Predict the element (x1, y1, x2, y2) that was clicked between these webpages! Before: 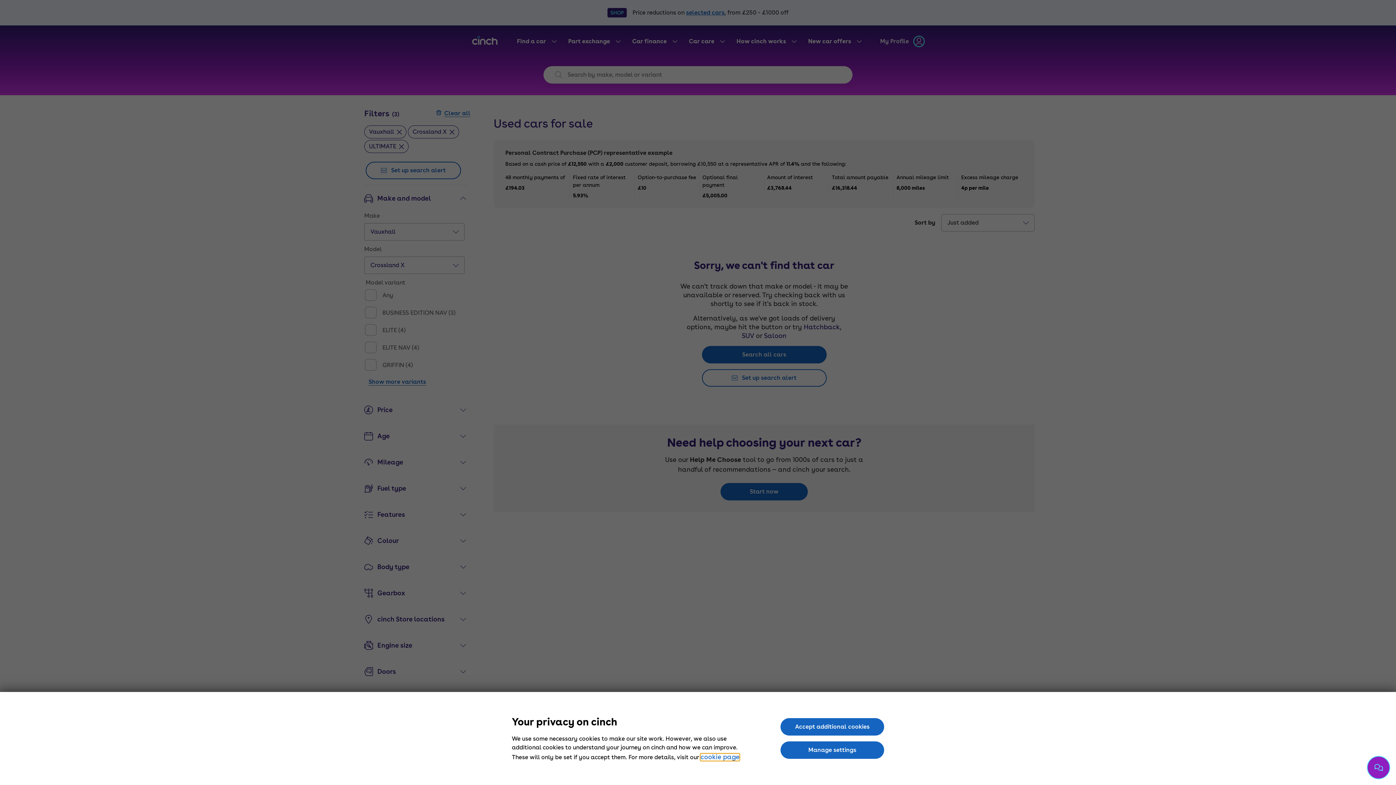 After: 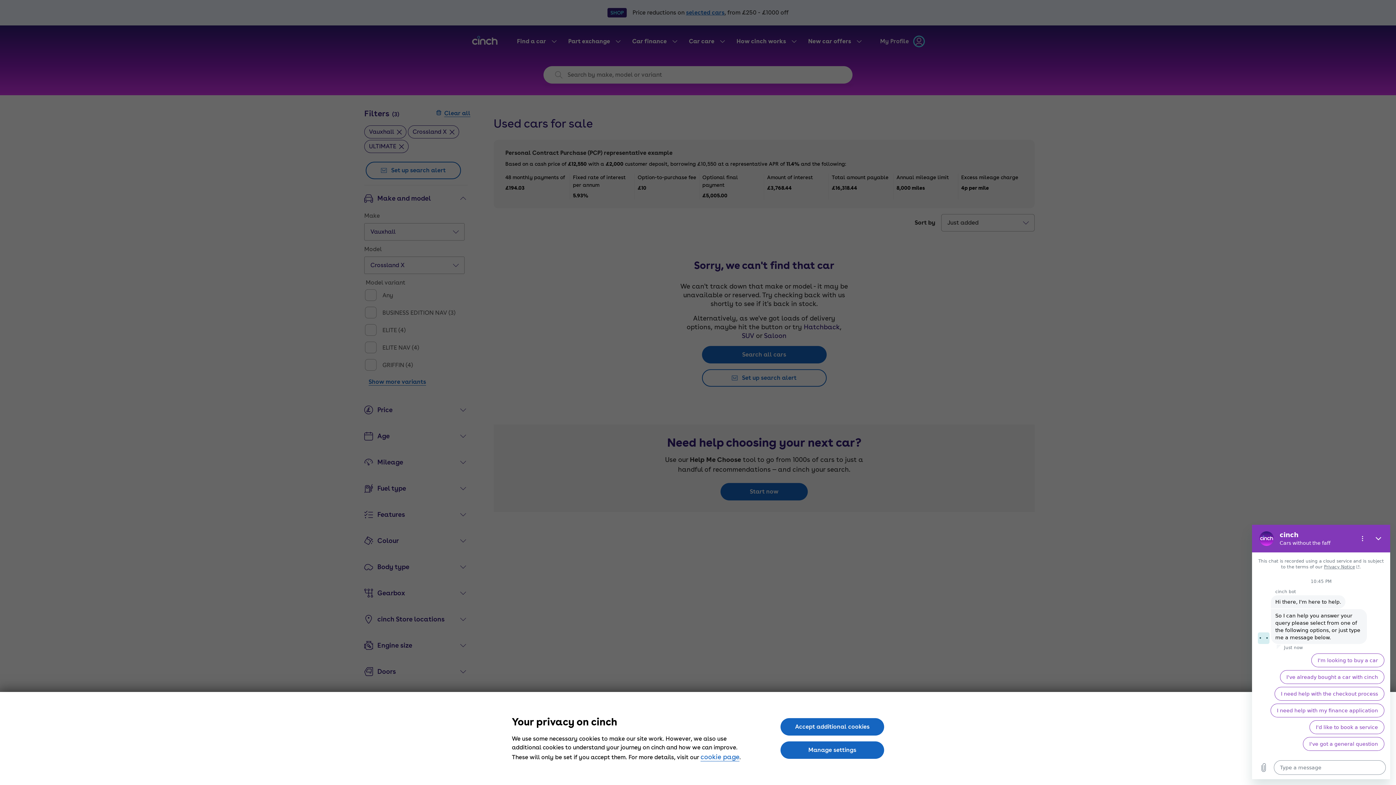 Action: bbox: (1367, 756, 1390, 779) label: Chat with us